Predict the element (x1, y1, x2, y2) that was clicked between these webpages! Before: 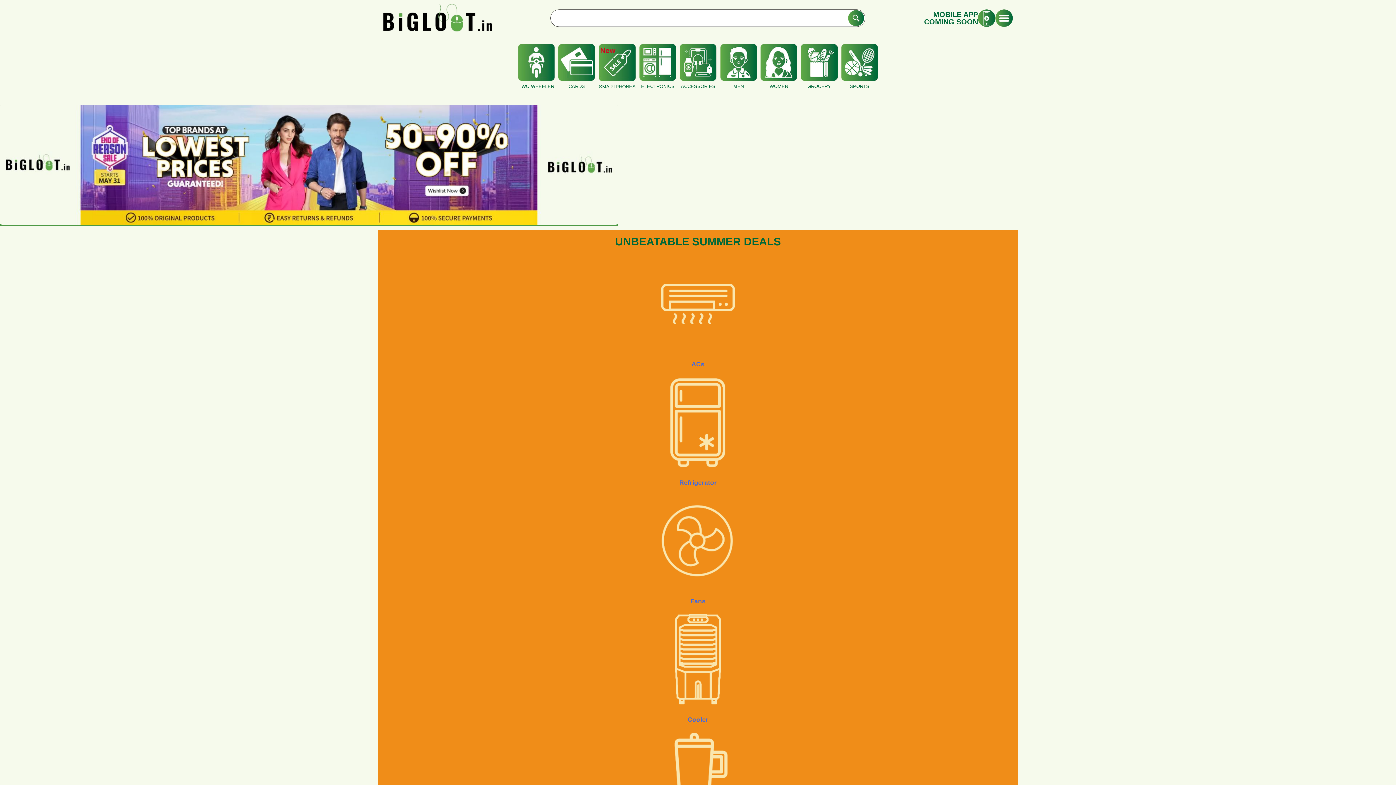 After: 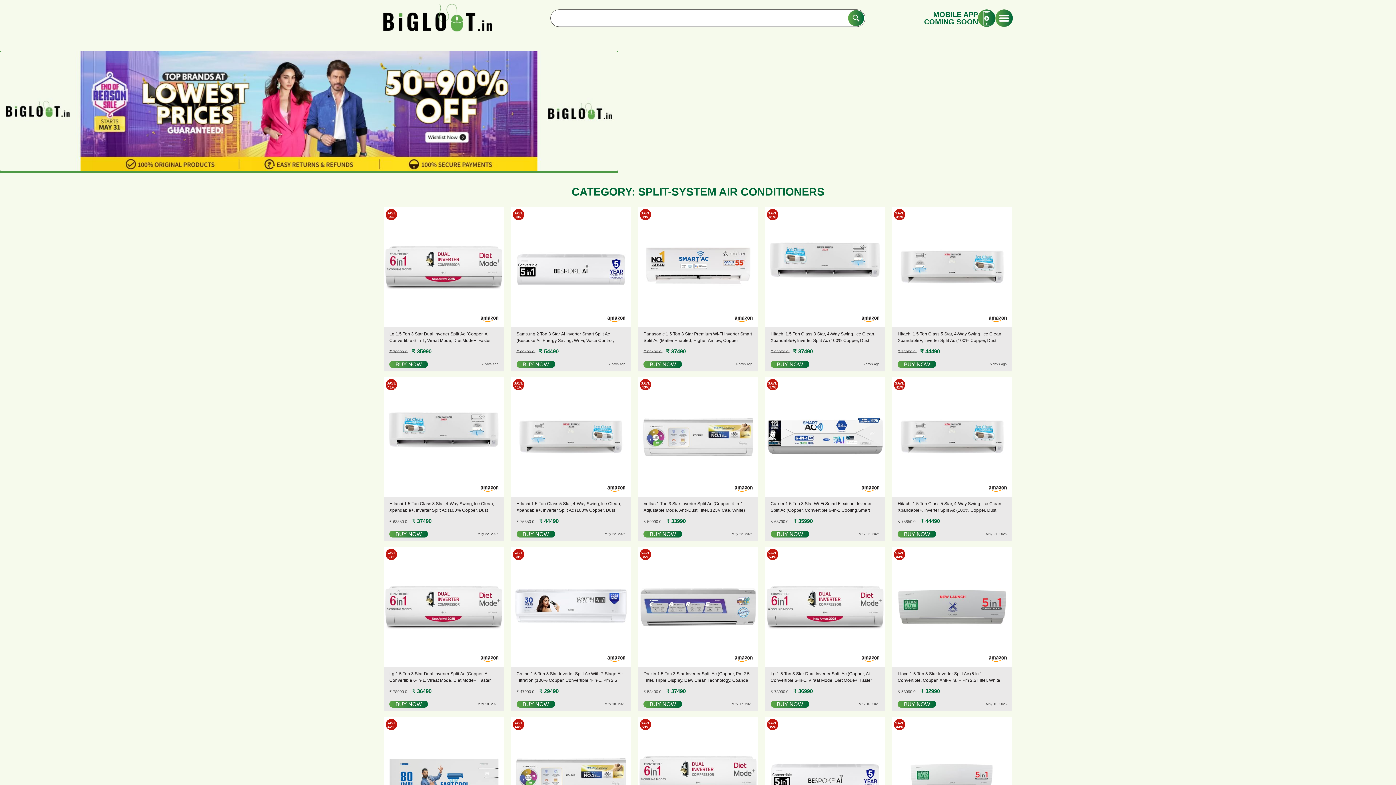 Action: label: ACs bbox: (691, 360, 704, 368)